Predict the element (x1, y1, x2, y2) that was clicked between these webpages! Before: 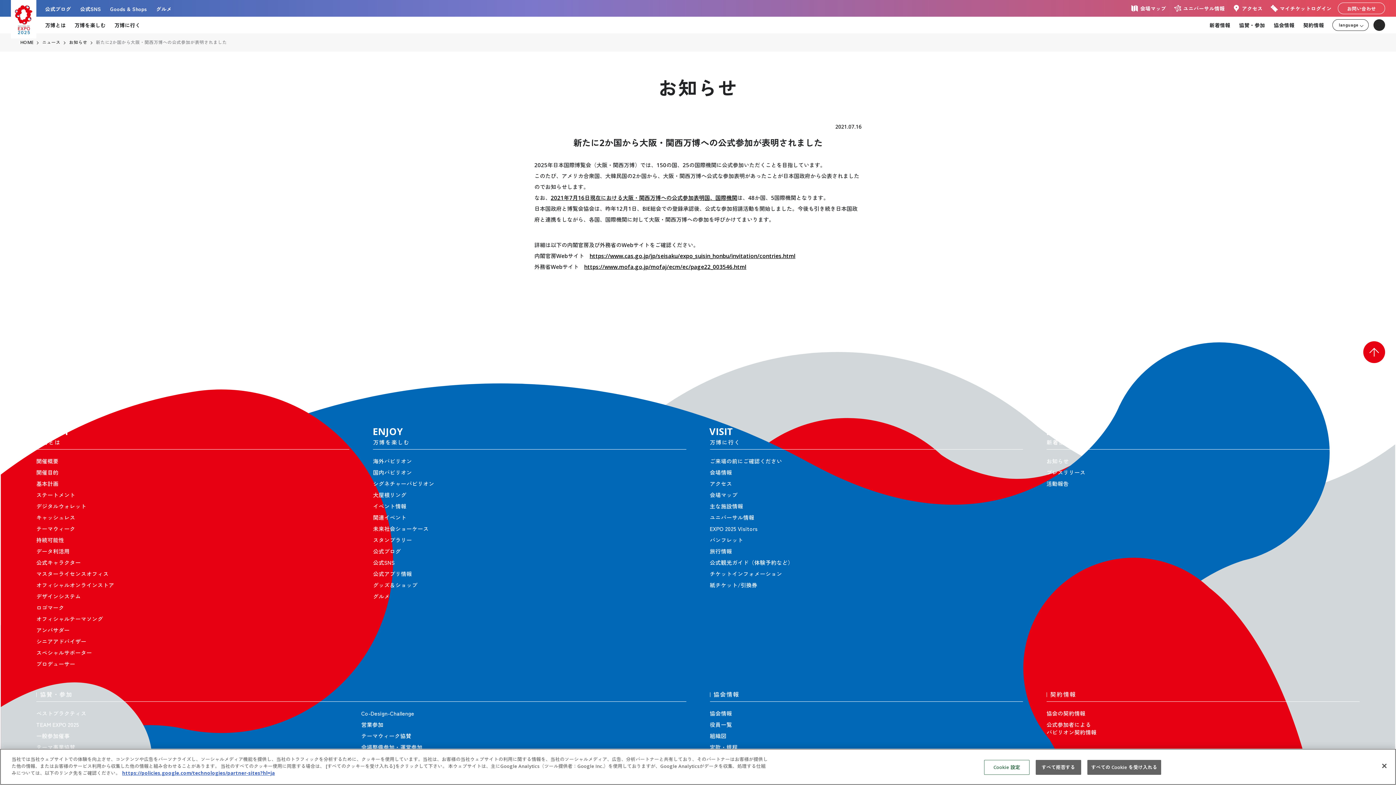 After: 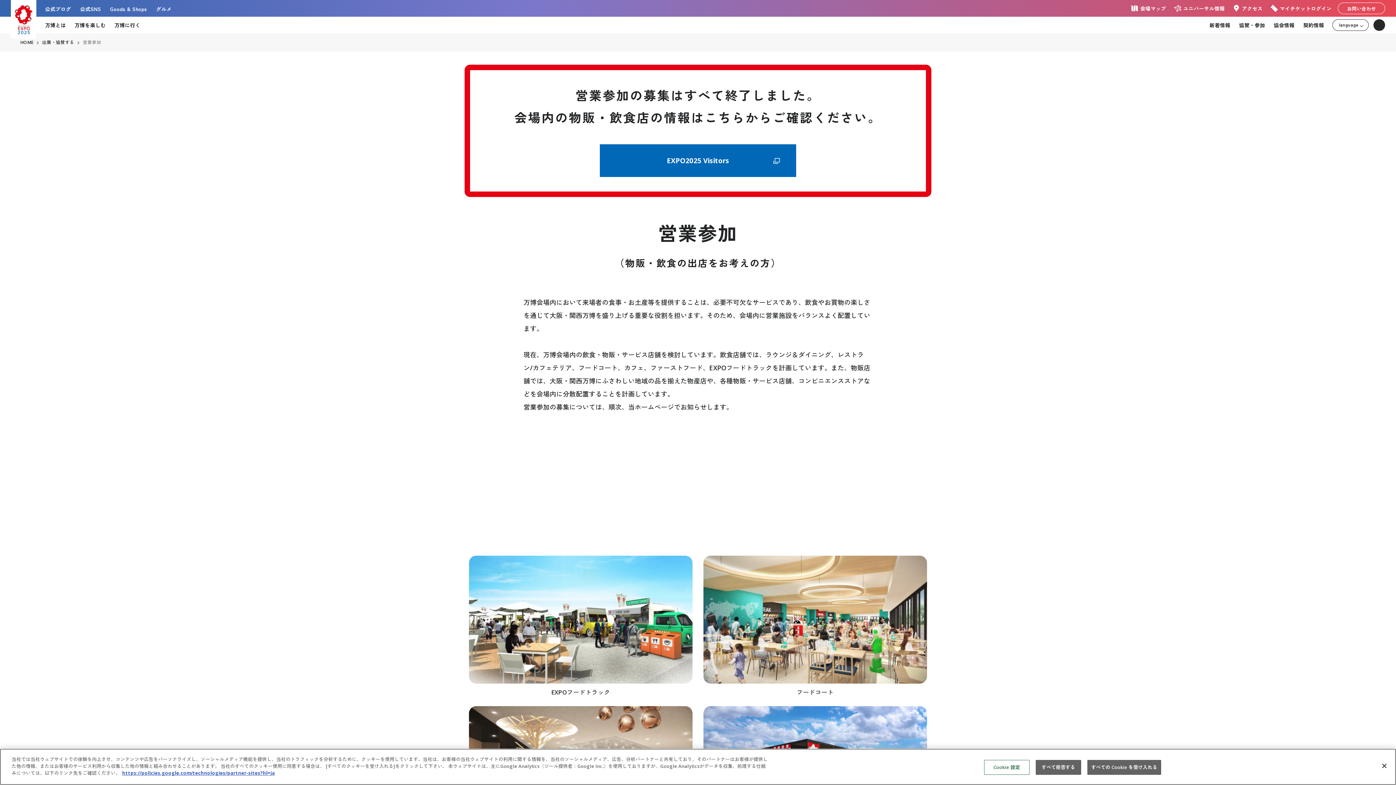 Action: label: 営業参加 bbox: (361, 719, 686, 730)